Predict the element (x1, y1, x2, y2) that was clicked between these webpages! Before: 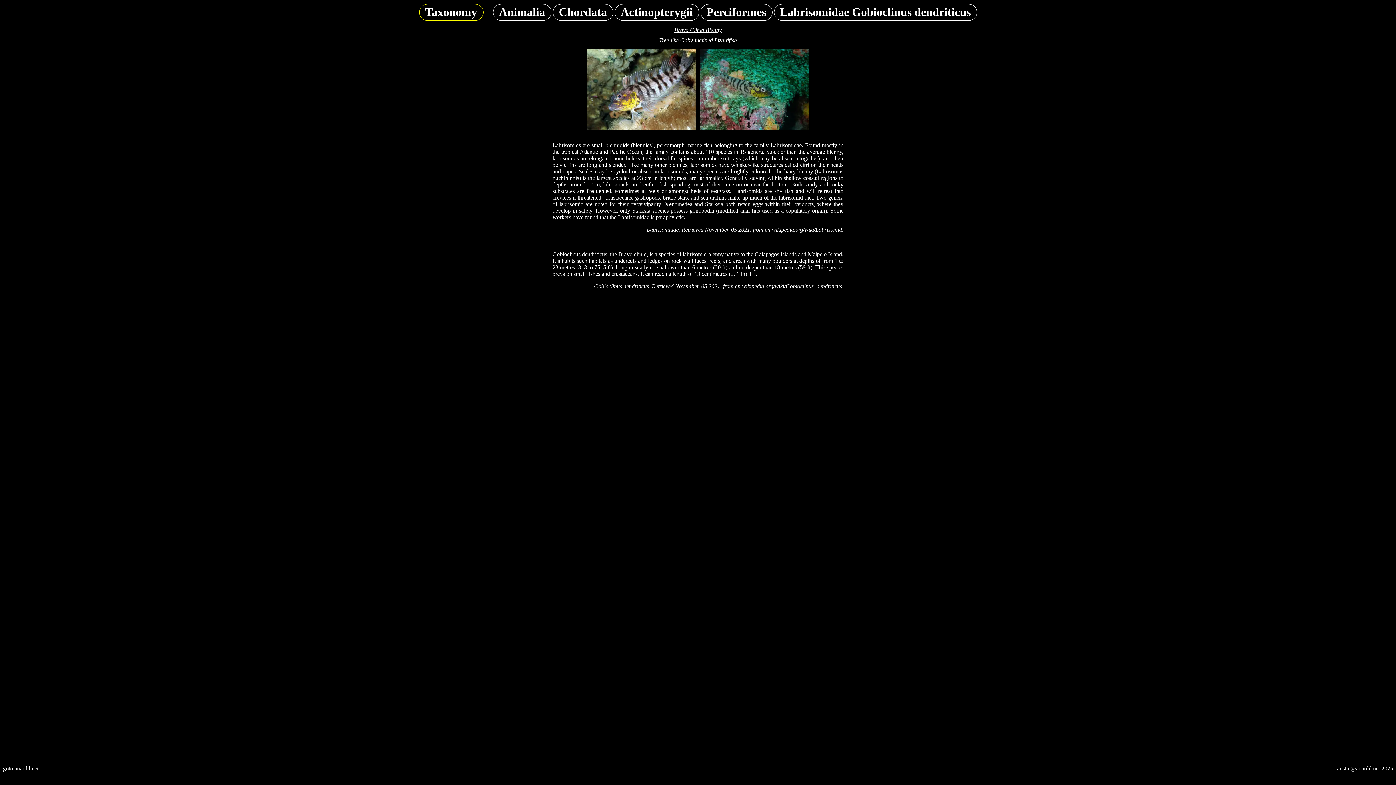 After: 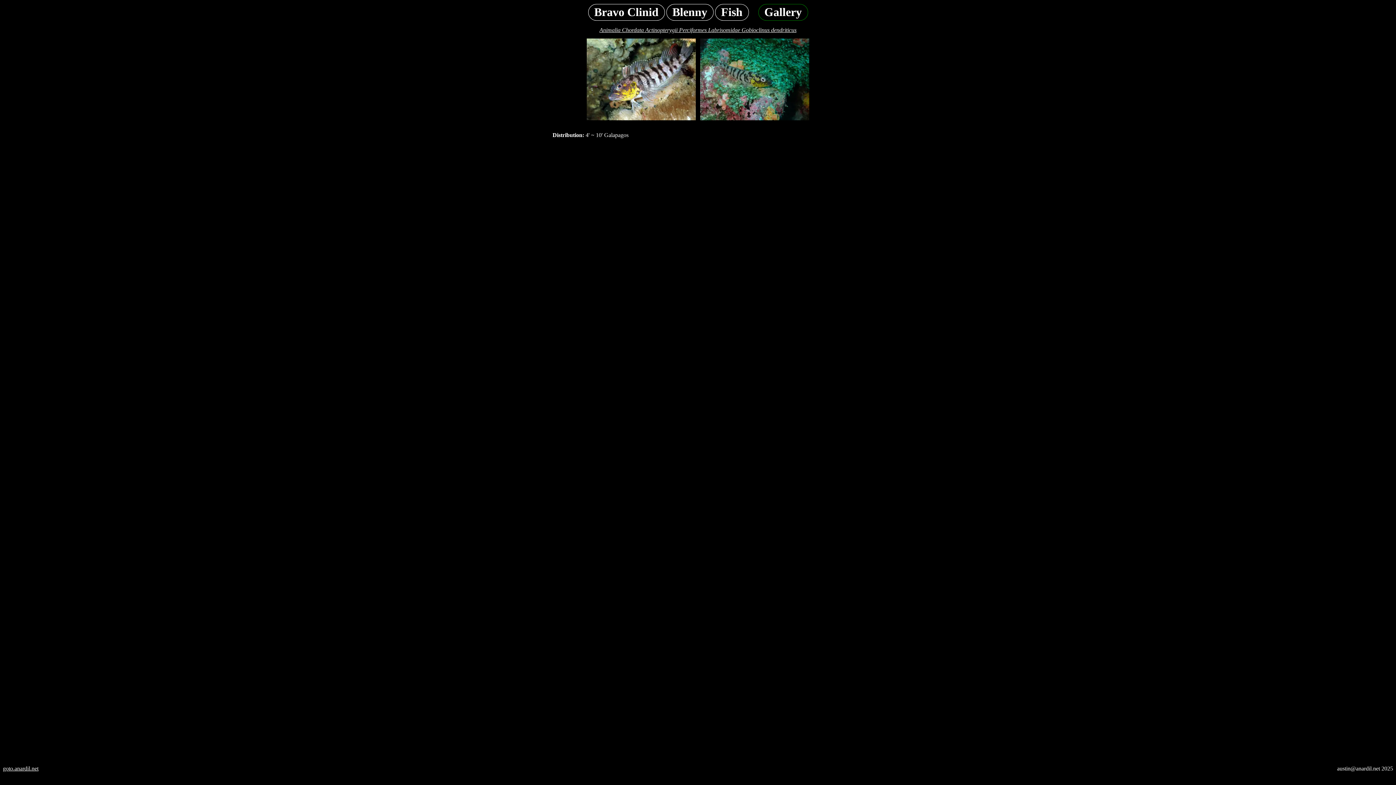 Action: label: Bravo Clinid Blenny bbox: (2, 26, 1393, 33)